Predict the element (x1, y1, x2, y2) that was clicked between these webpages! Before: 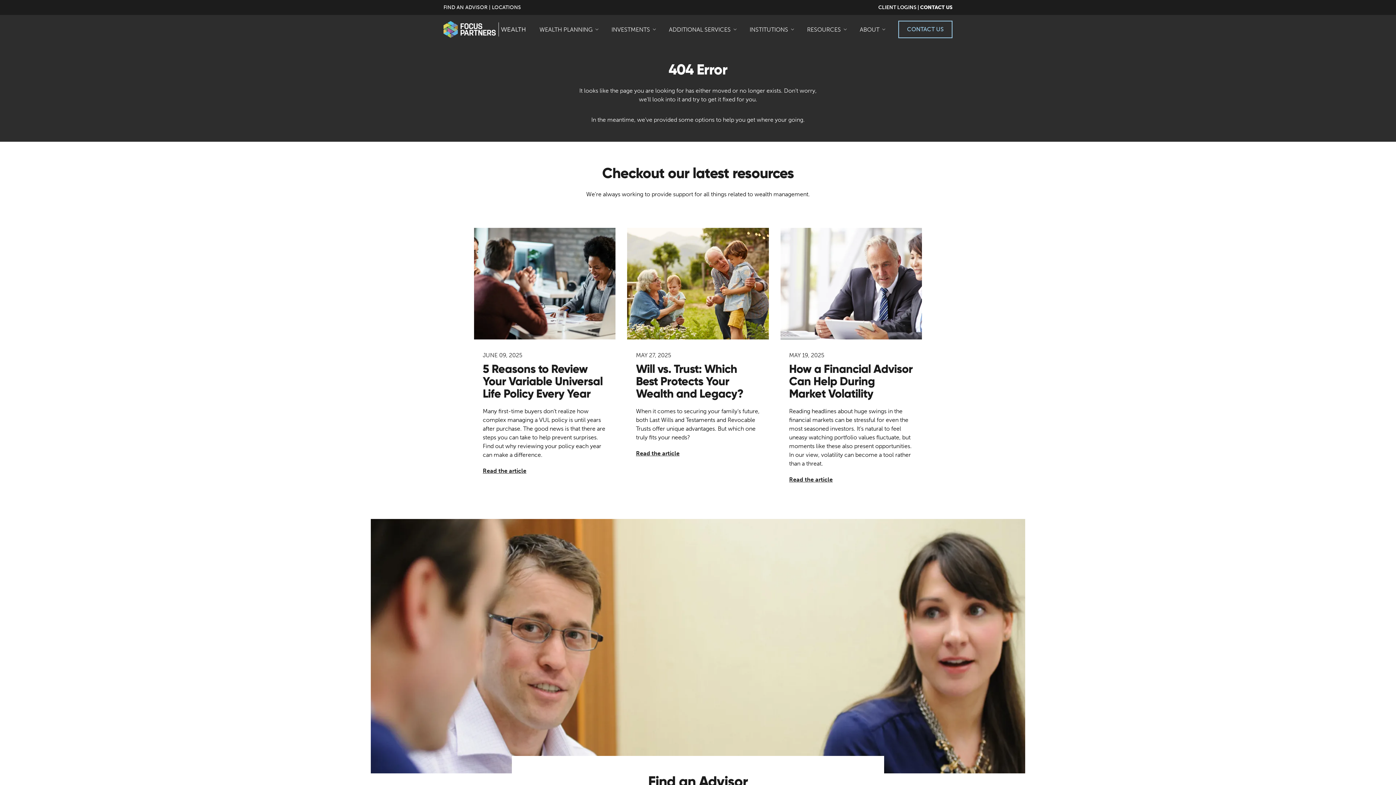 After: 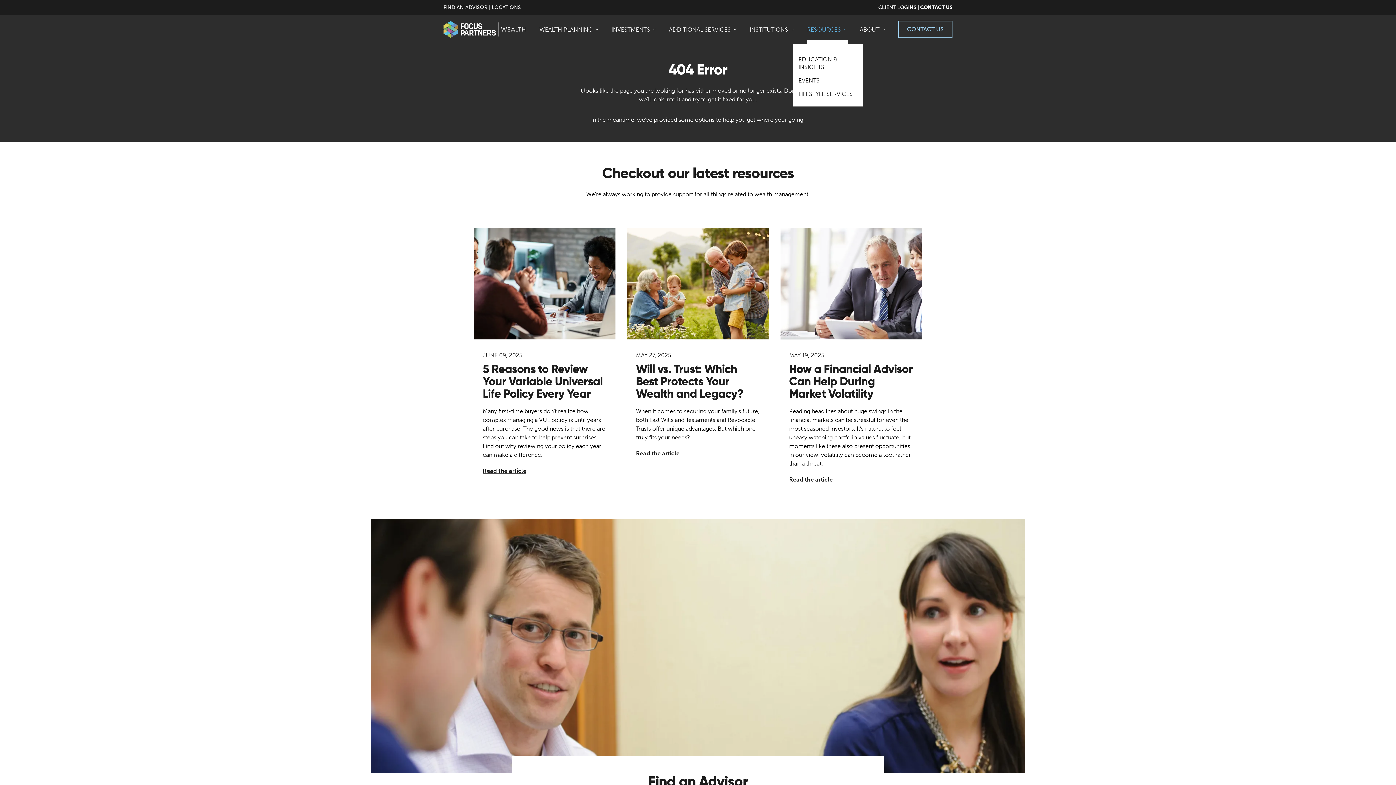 Action: label: RESOURCES bbox: (807, 14, 848, 44)